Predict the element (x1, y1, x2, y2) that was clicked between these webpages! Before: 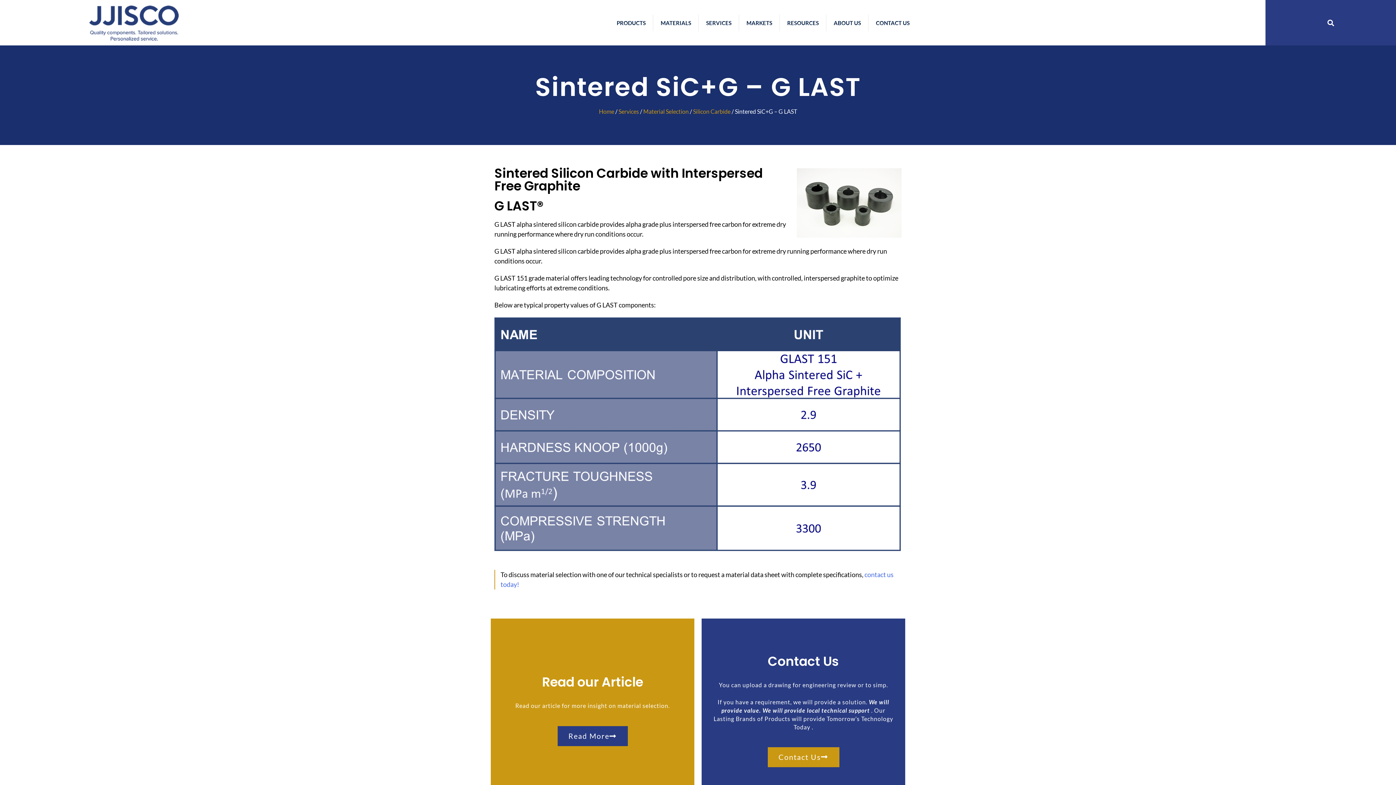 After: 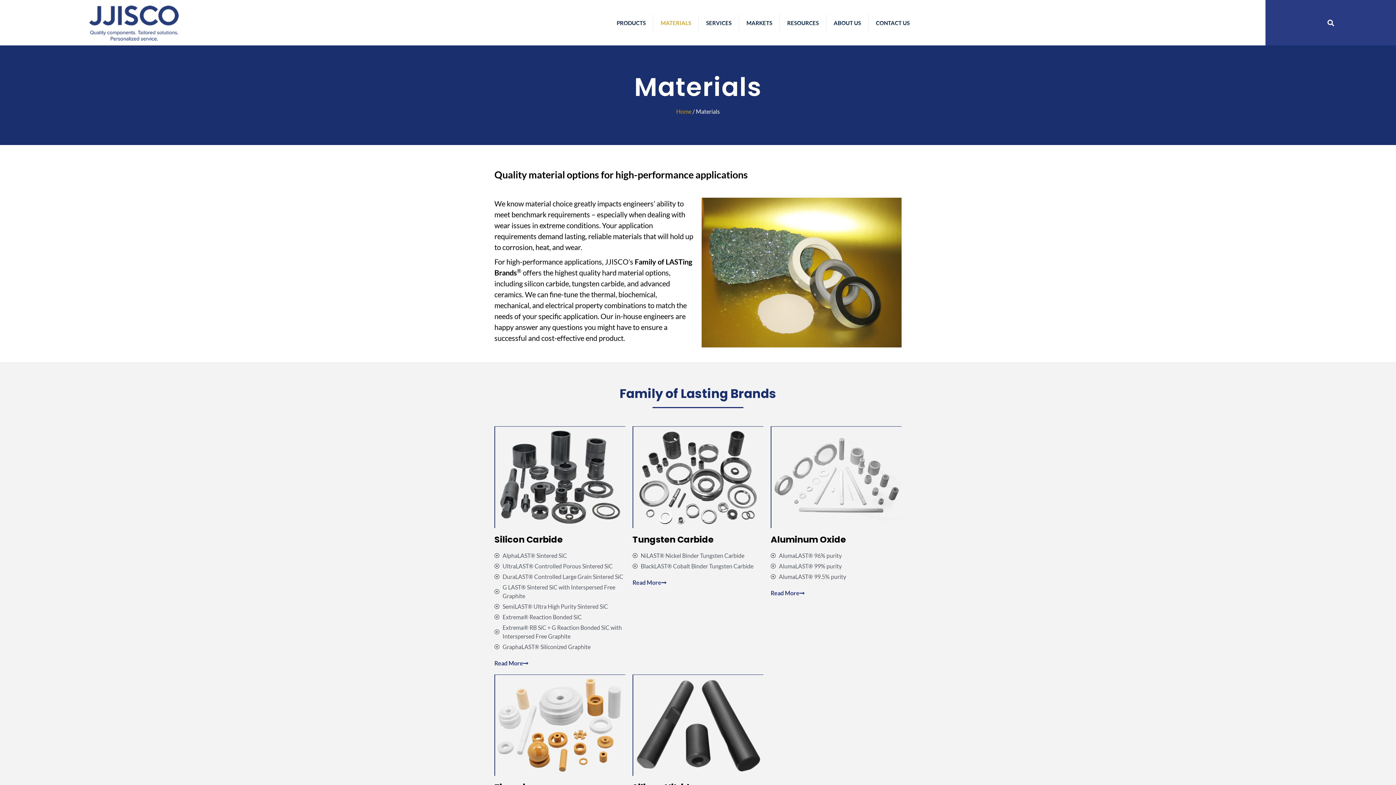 Action: bbox: (653, 14, 698, 31) label: MATERIALS